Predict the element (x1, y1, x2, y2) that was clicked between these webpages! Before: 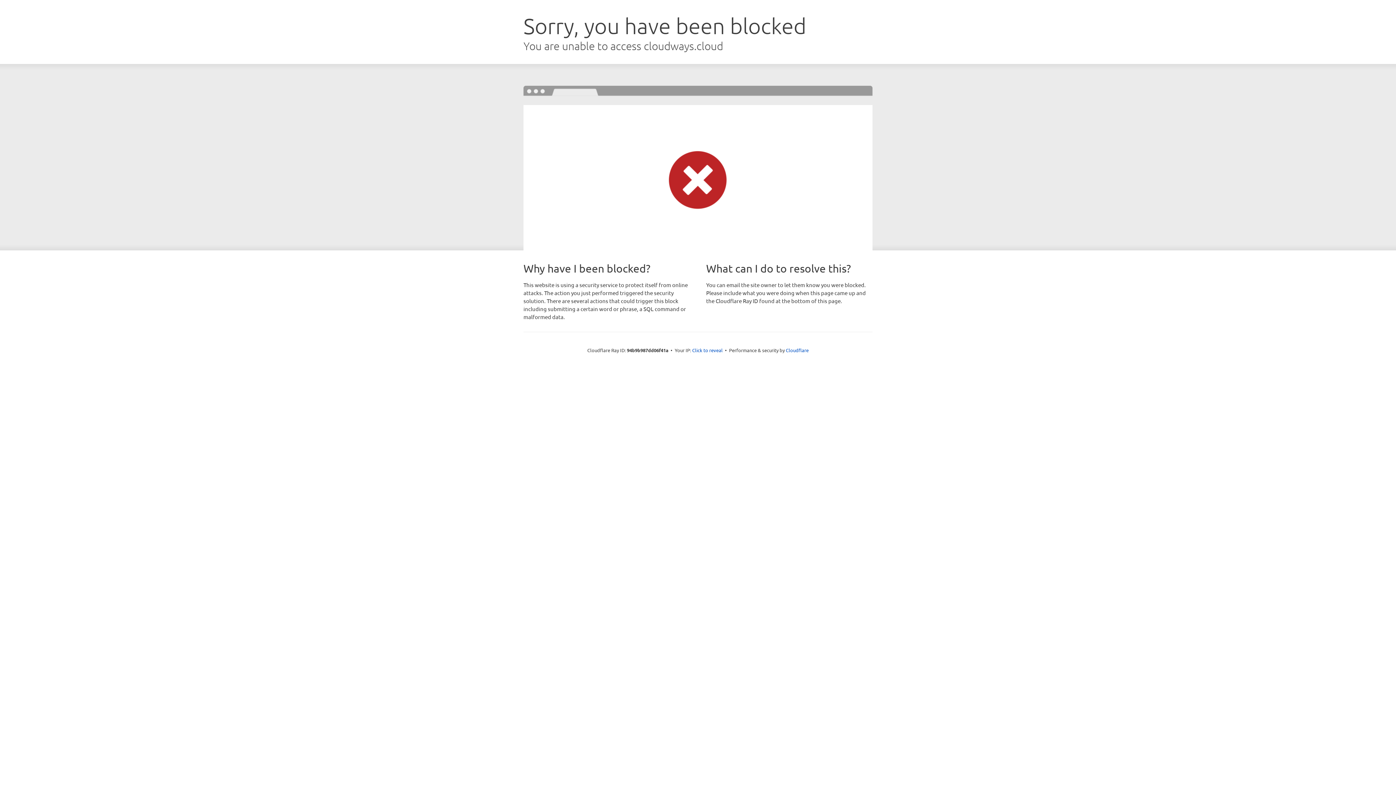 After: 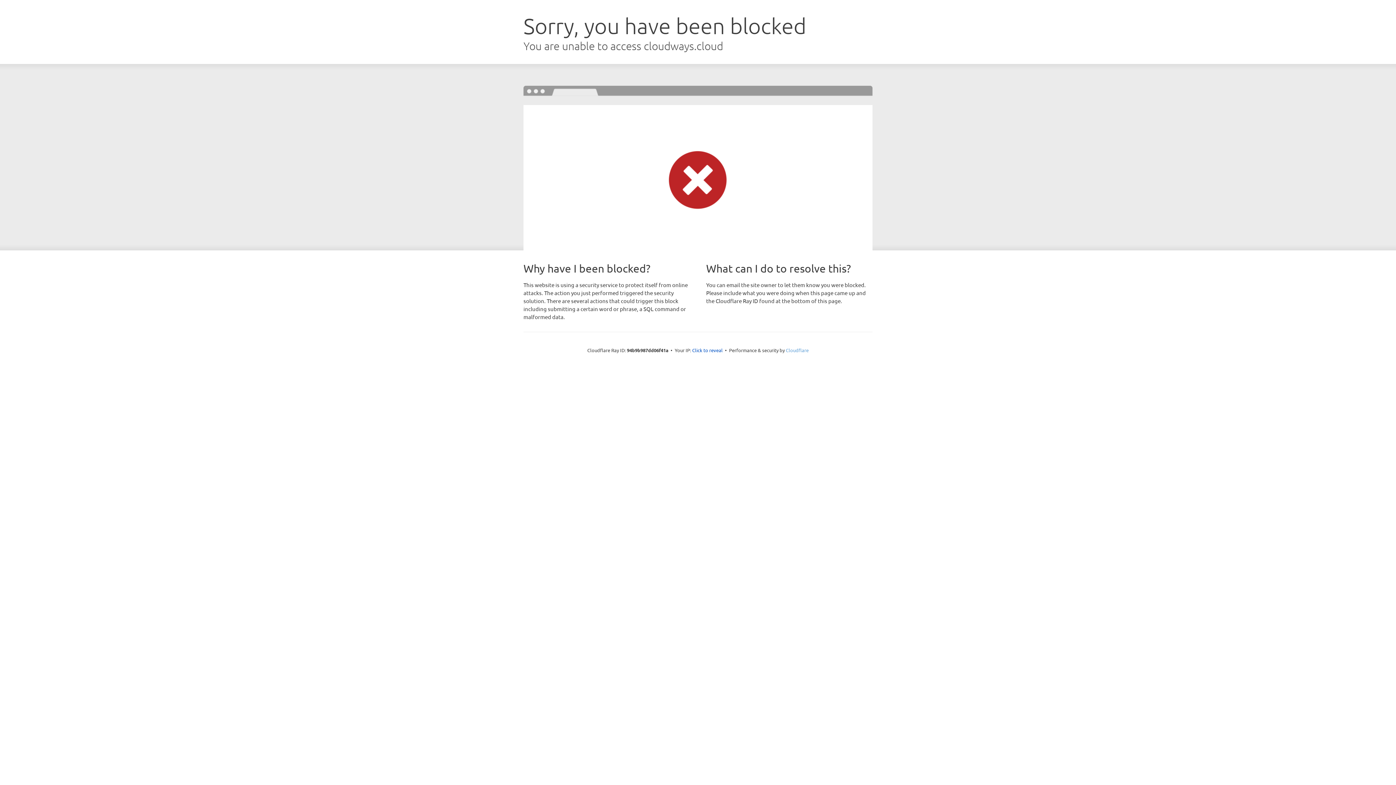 Action: bbox: (786, 347, 808, 353) label: Cloudflare